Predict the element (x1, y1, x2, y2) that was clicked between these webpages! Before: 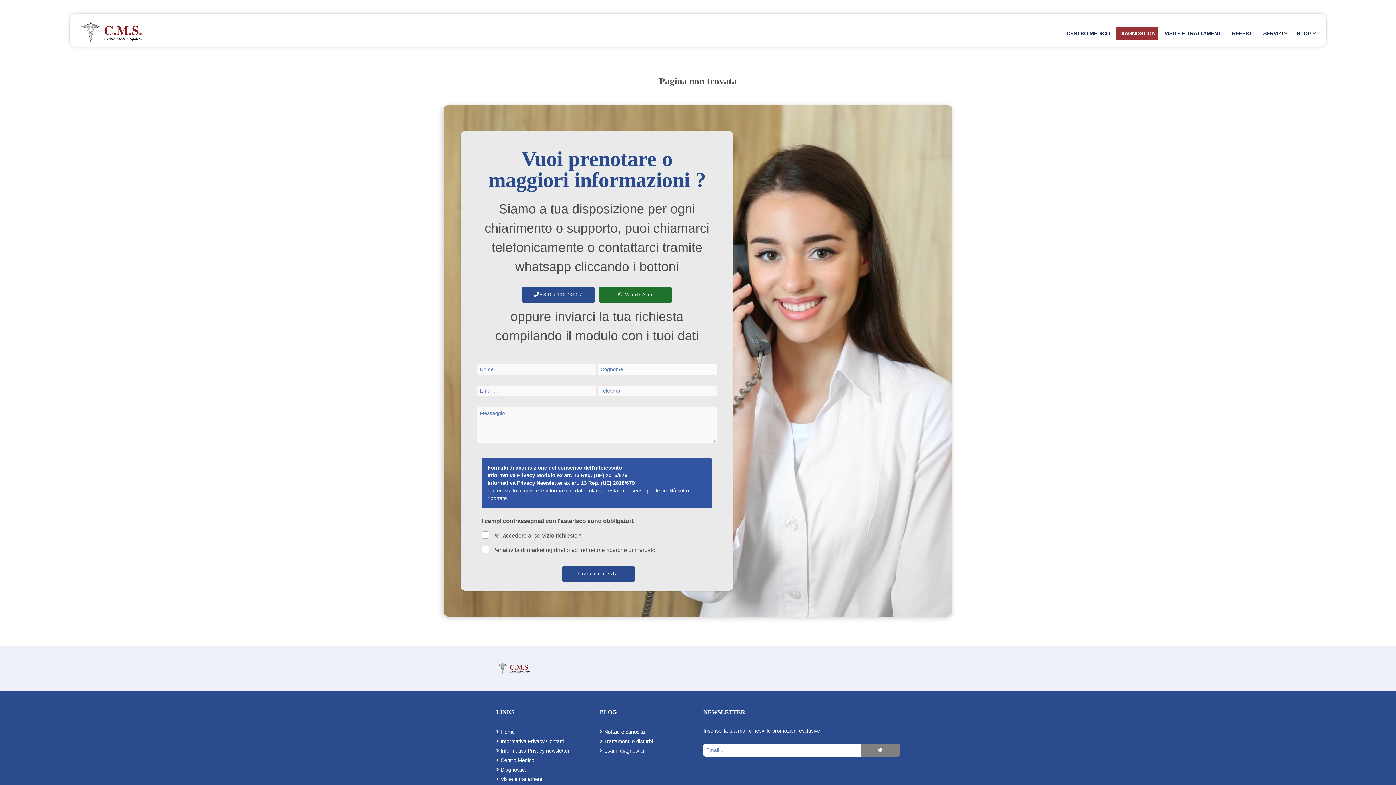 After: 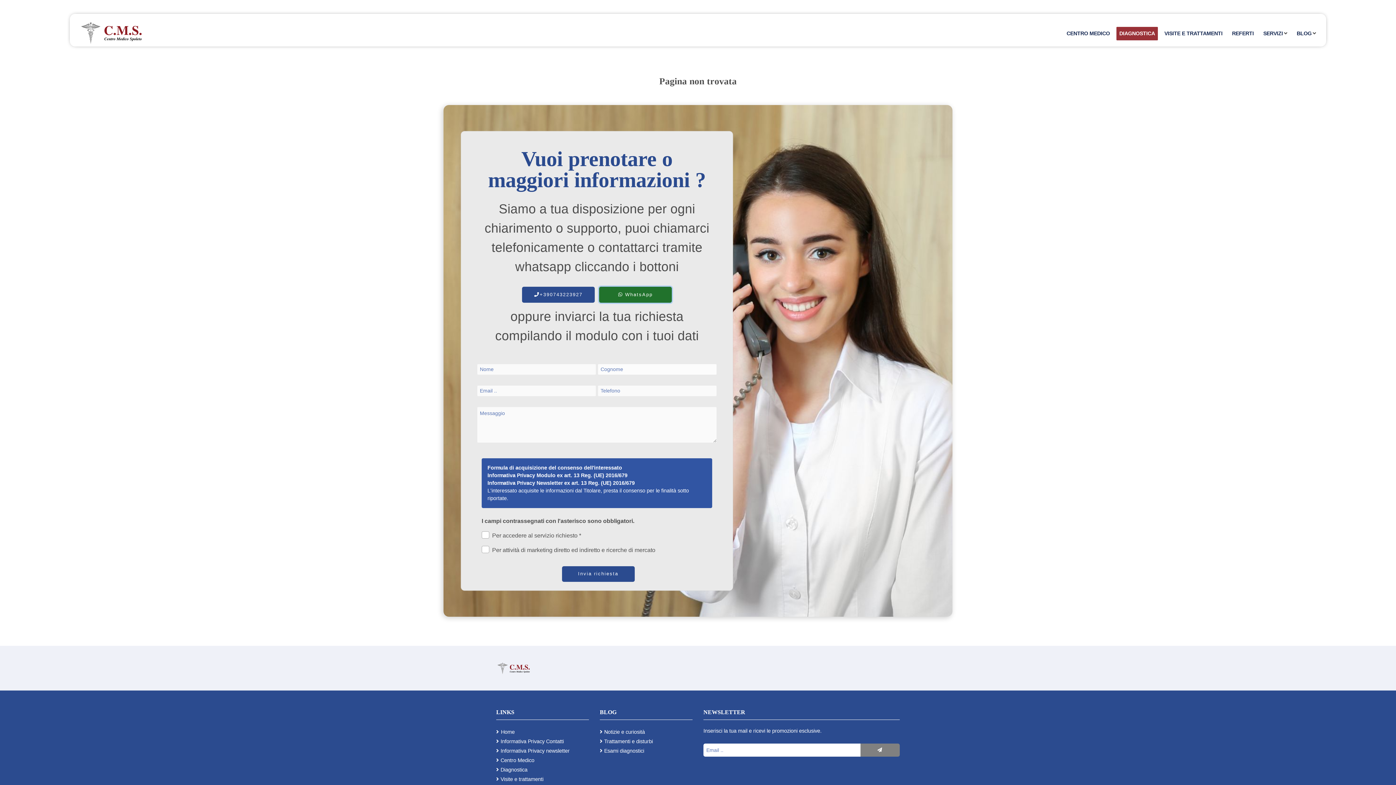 Action: bbox: (599, 286, 672, 302) label:  WhatsApp